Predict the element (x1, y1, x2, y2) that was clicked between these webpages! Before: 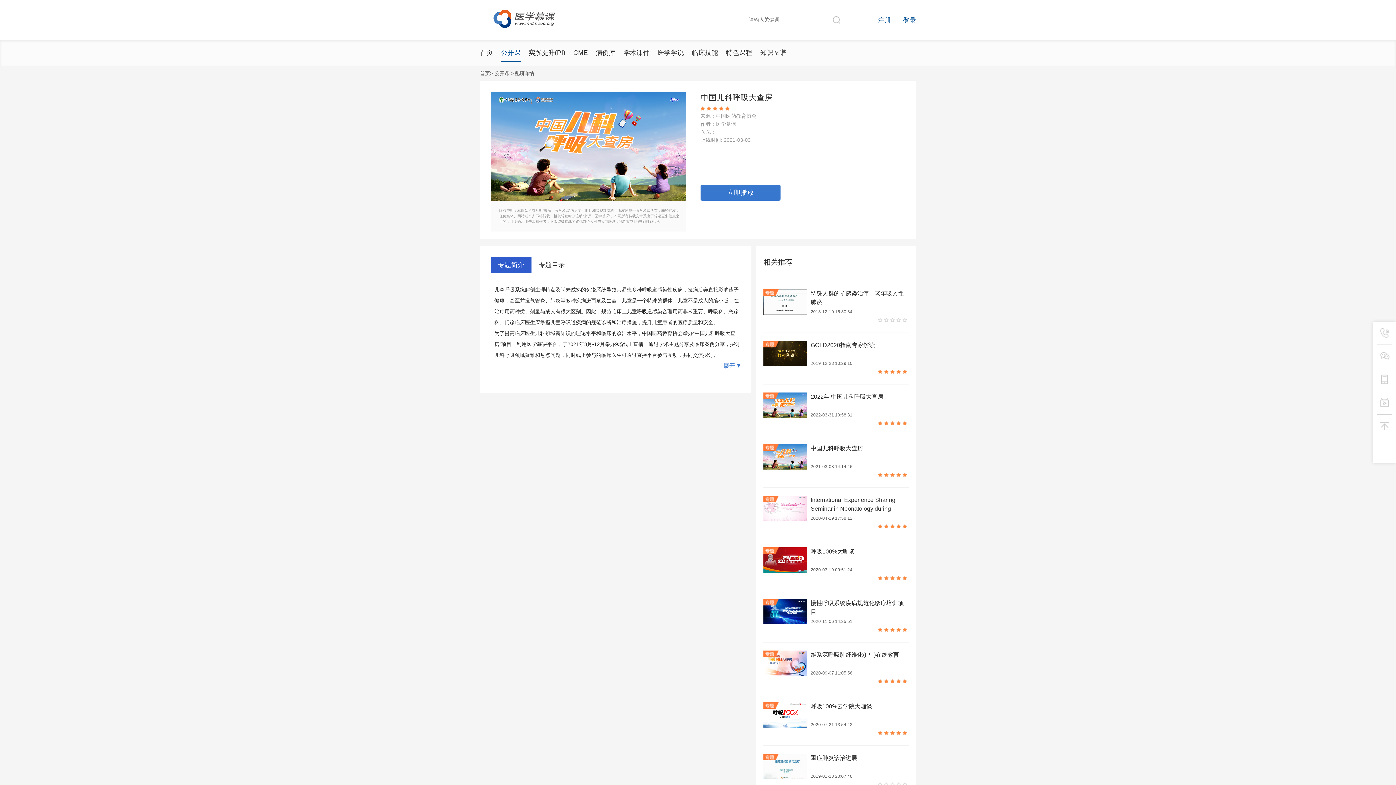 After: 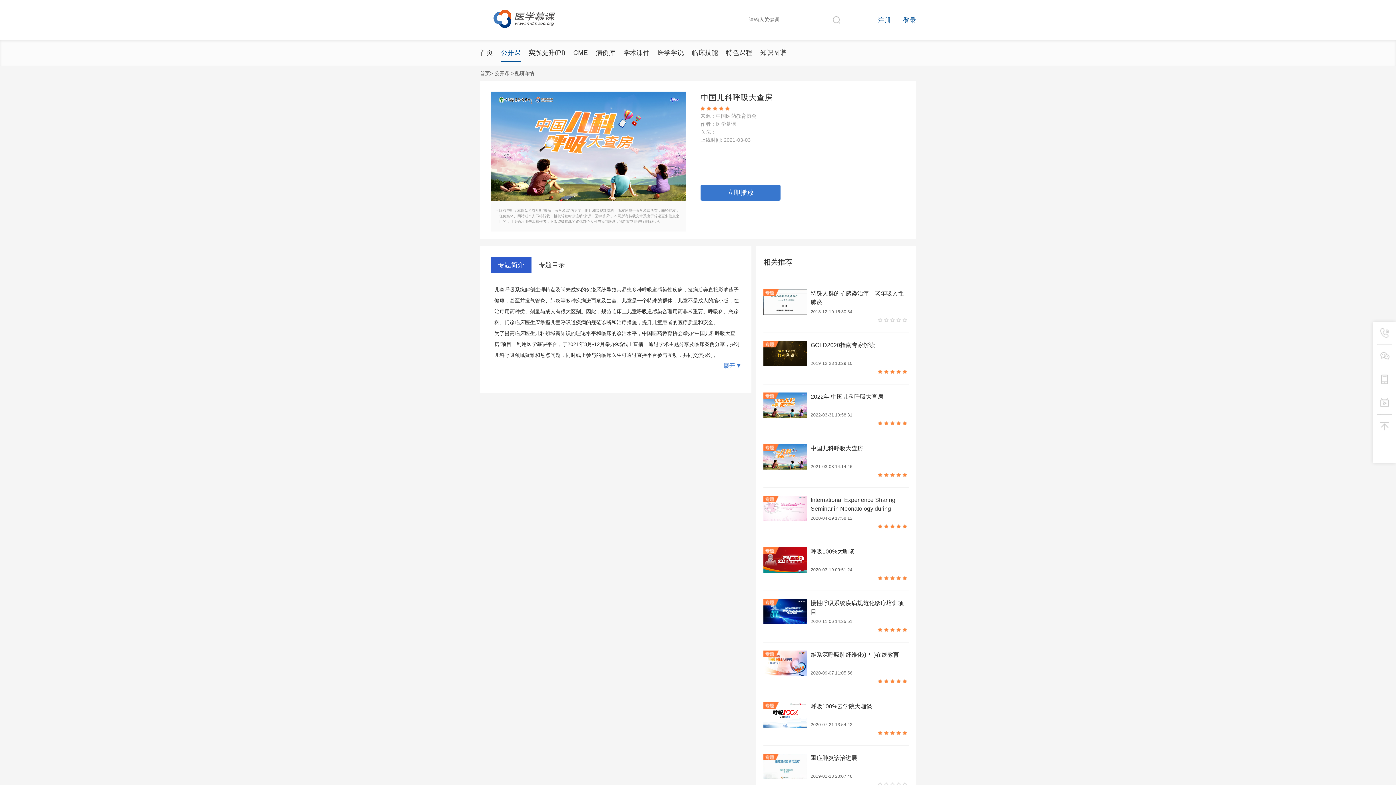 Action: label: 专题简介 bbox: (490, 257, 531, 273)